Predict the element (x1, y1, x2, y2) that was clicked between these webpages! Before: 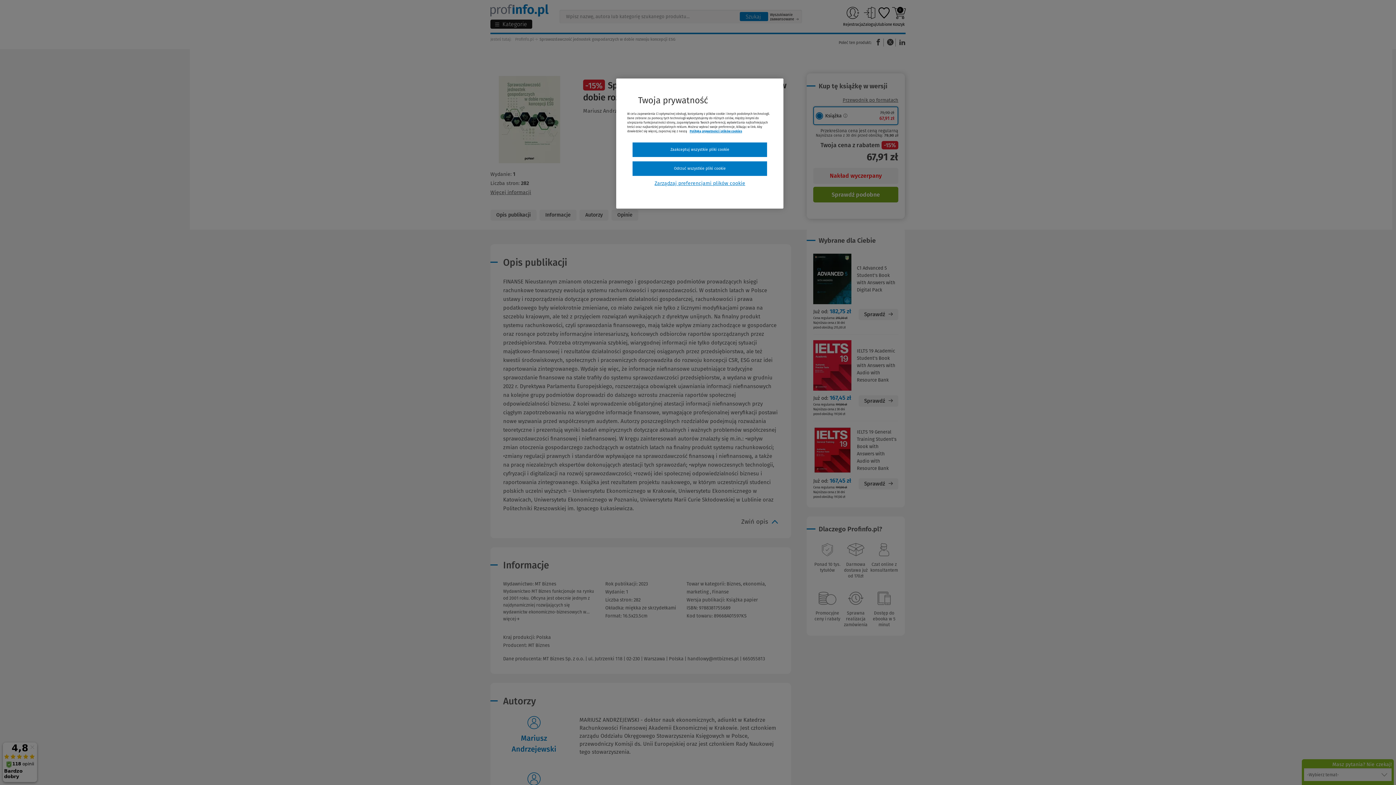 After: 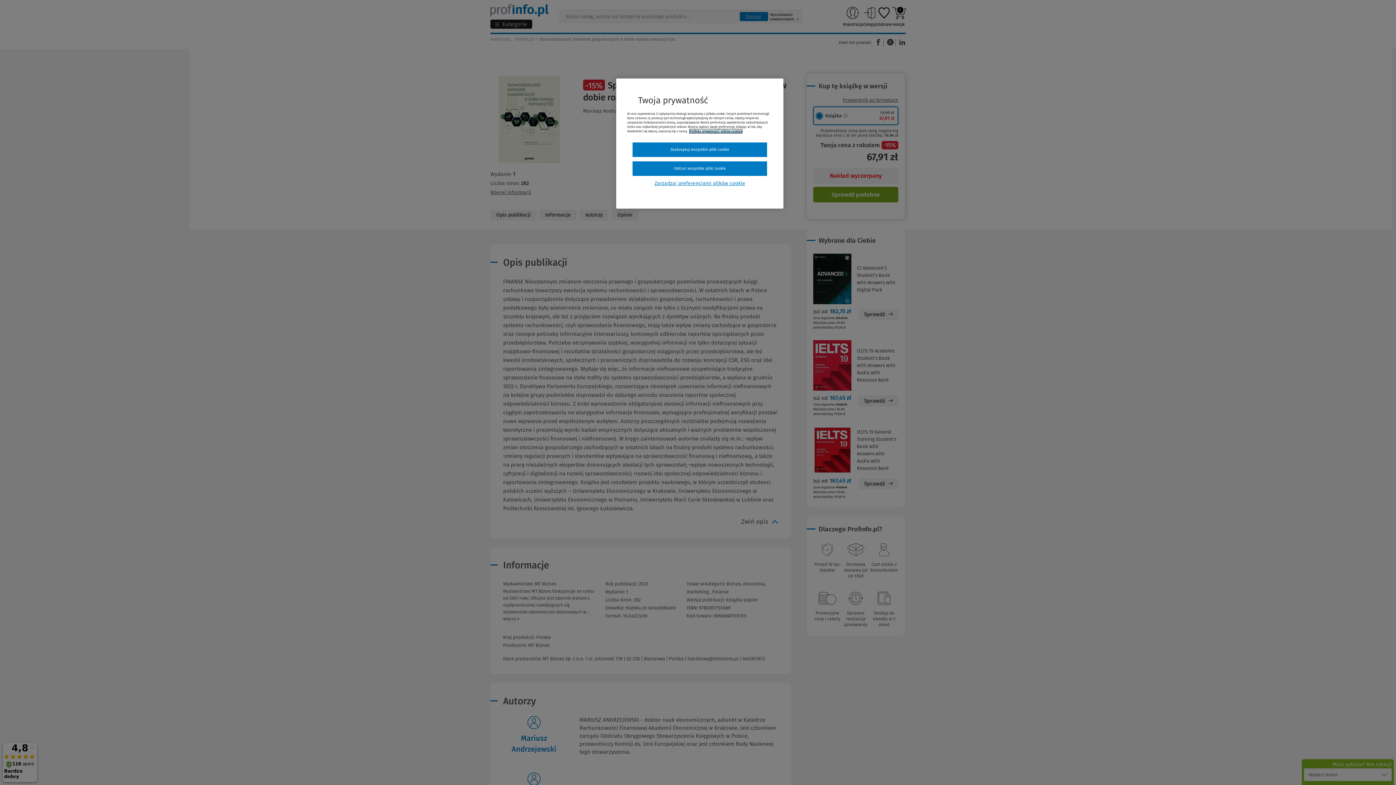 Action: label: Więcej informacji, otwiera się w nowym oknie bbox: (689, 129, 742, 133)